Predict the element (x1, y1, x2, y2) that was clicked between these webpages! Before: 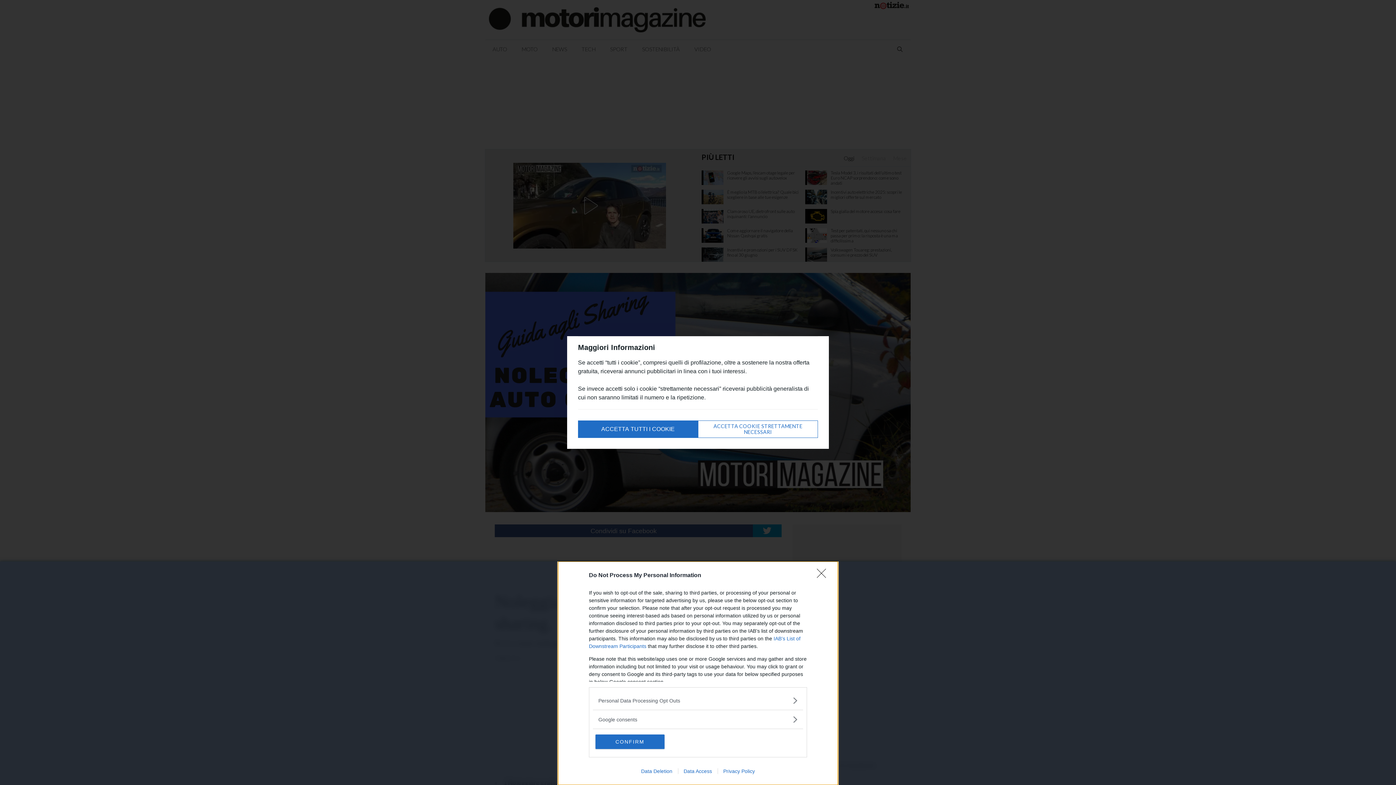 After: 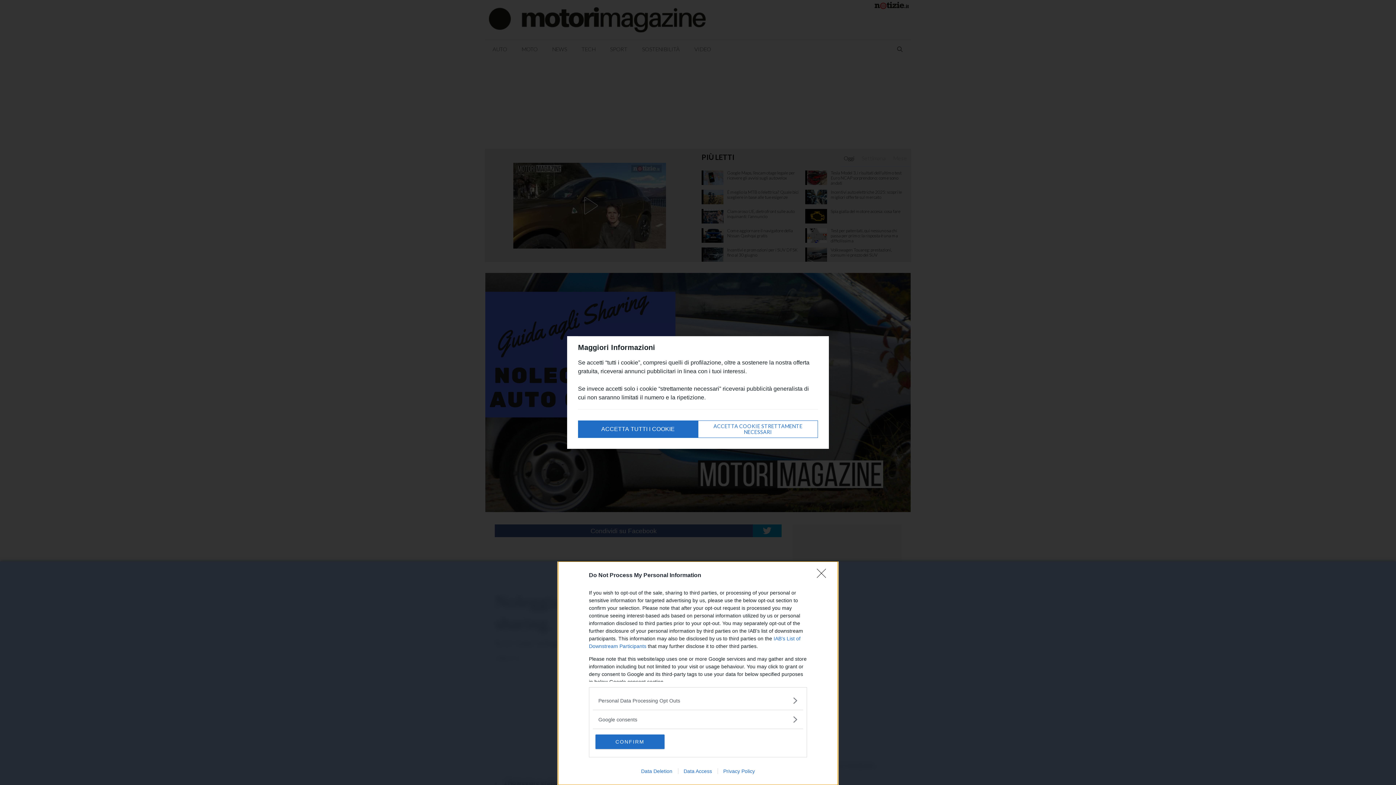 Action: label: Data Access bbox: (678, 768, 717, 774)